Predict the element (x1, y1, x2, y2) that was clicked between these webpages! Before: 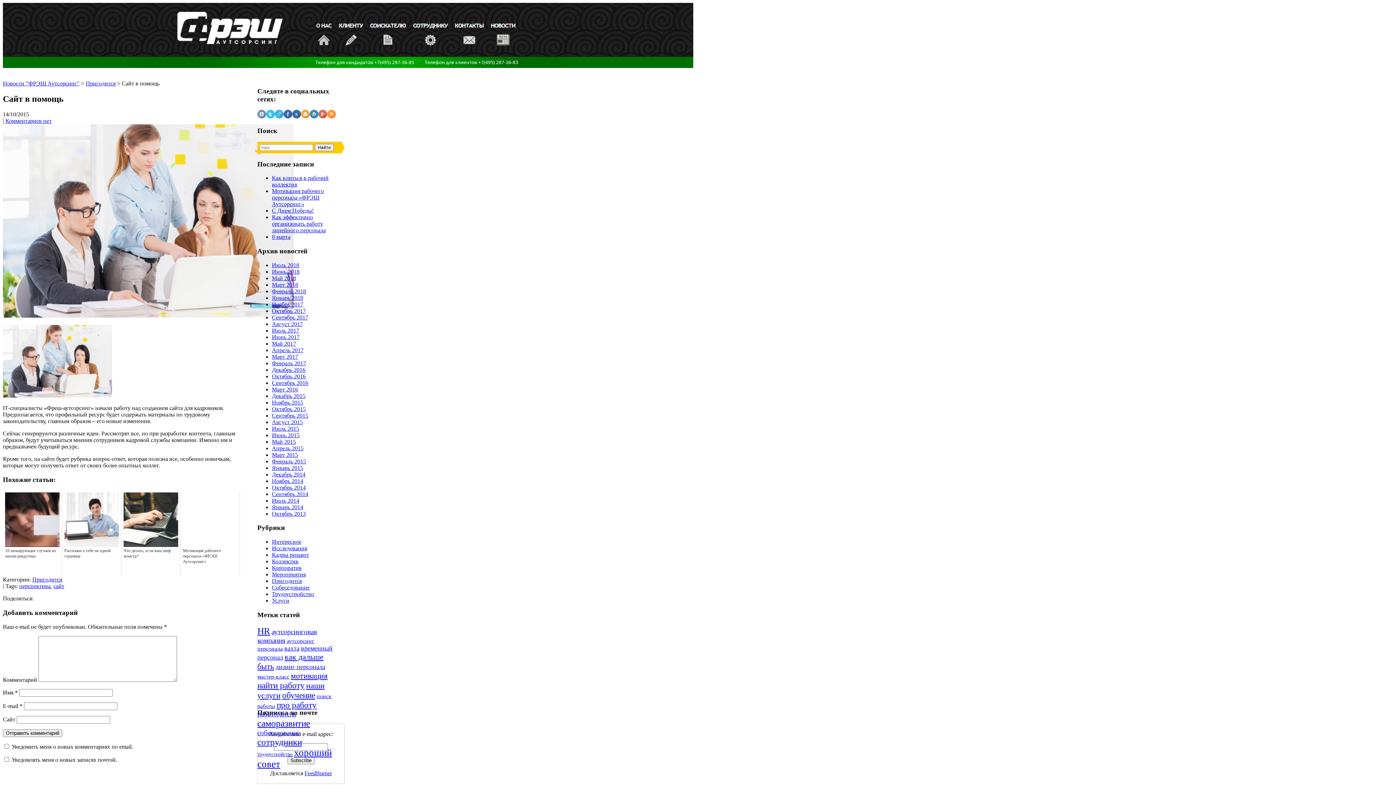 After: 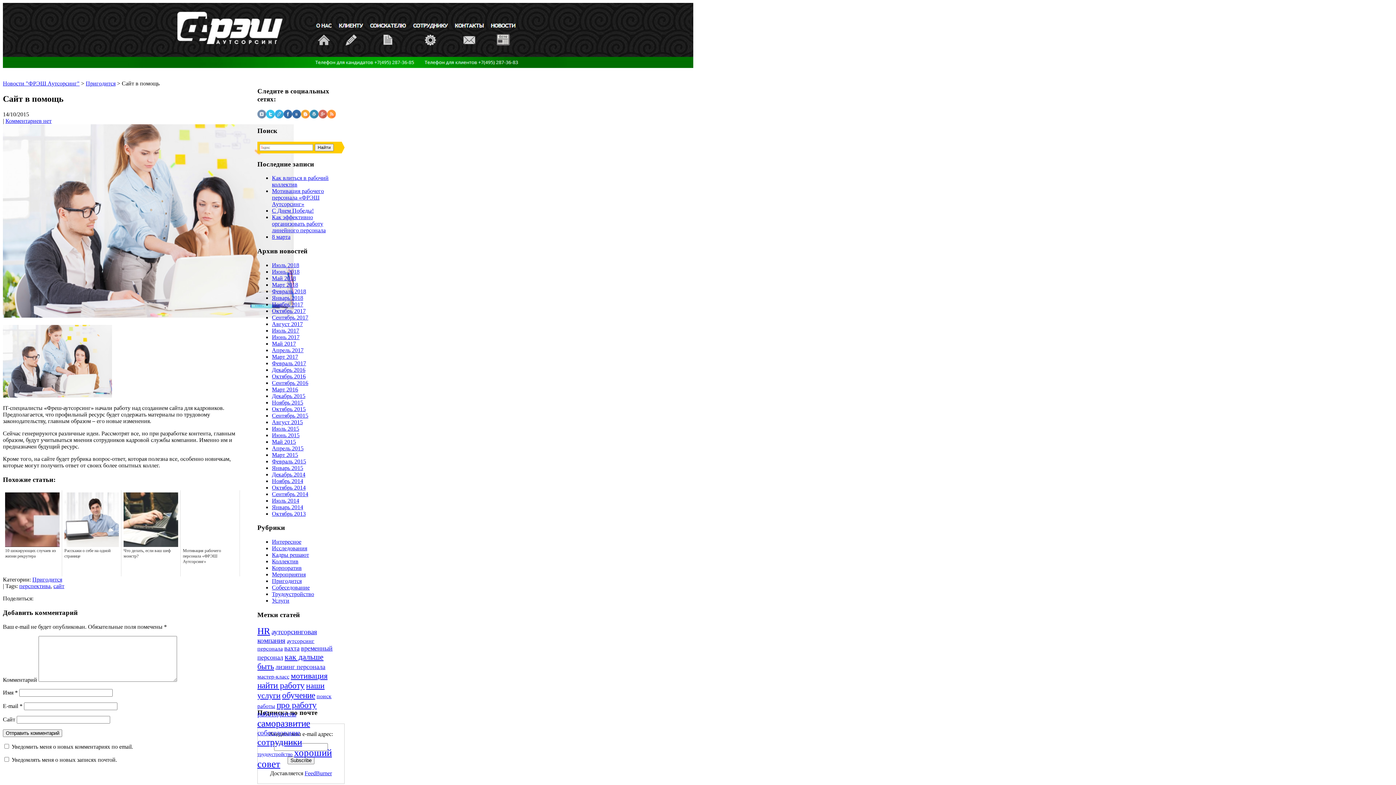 Action: bbox: (318, 113, 327, 119)